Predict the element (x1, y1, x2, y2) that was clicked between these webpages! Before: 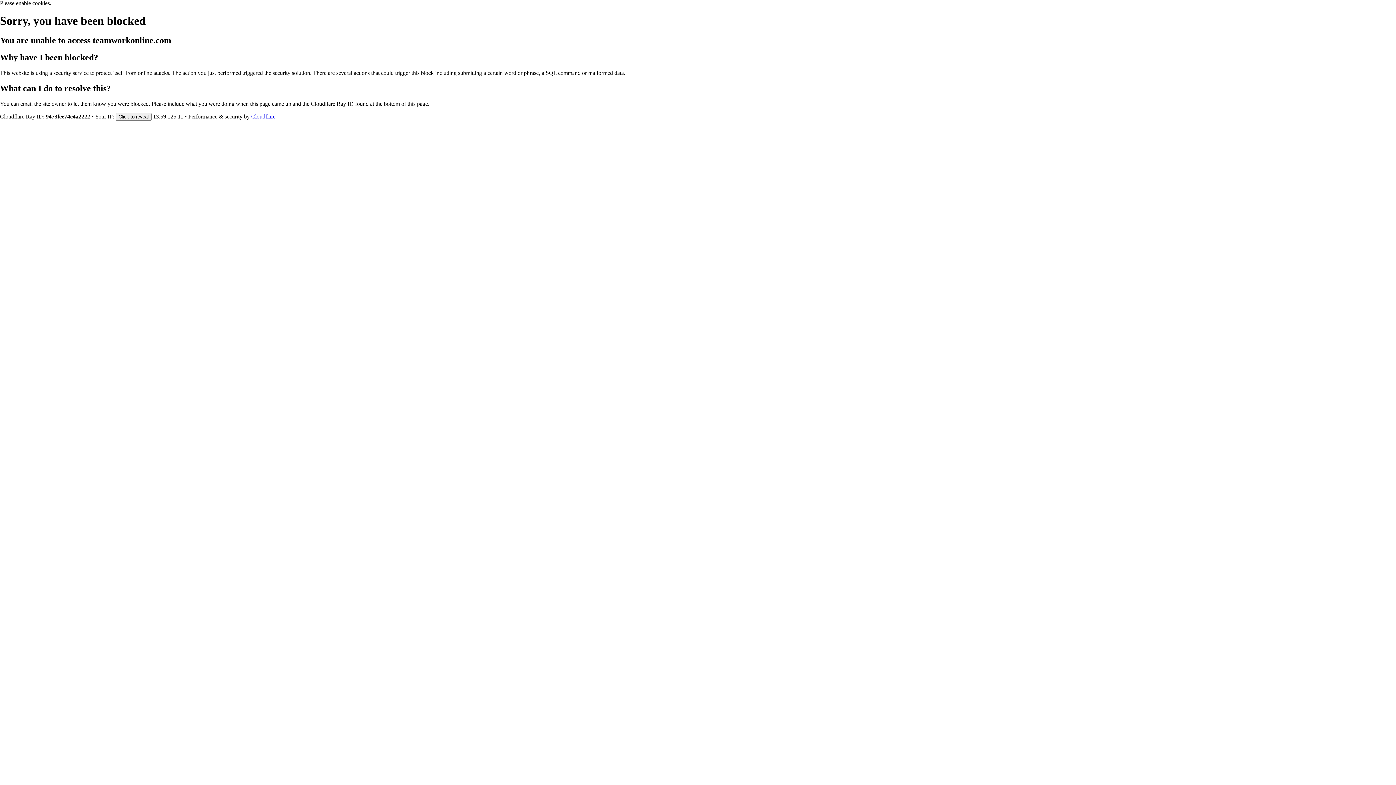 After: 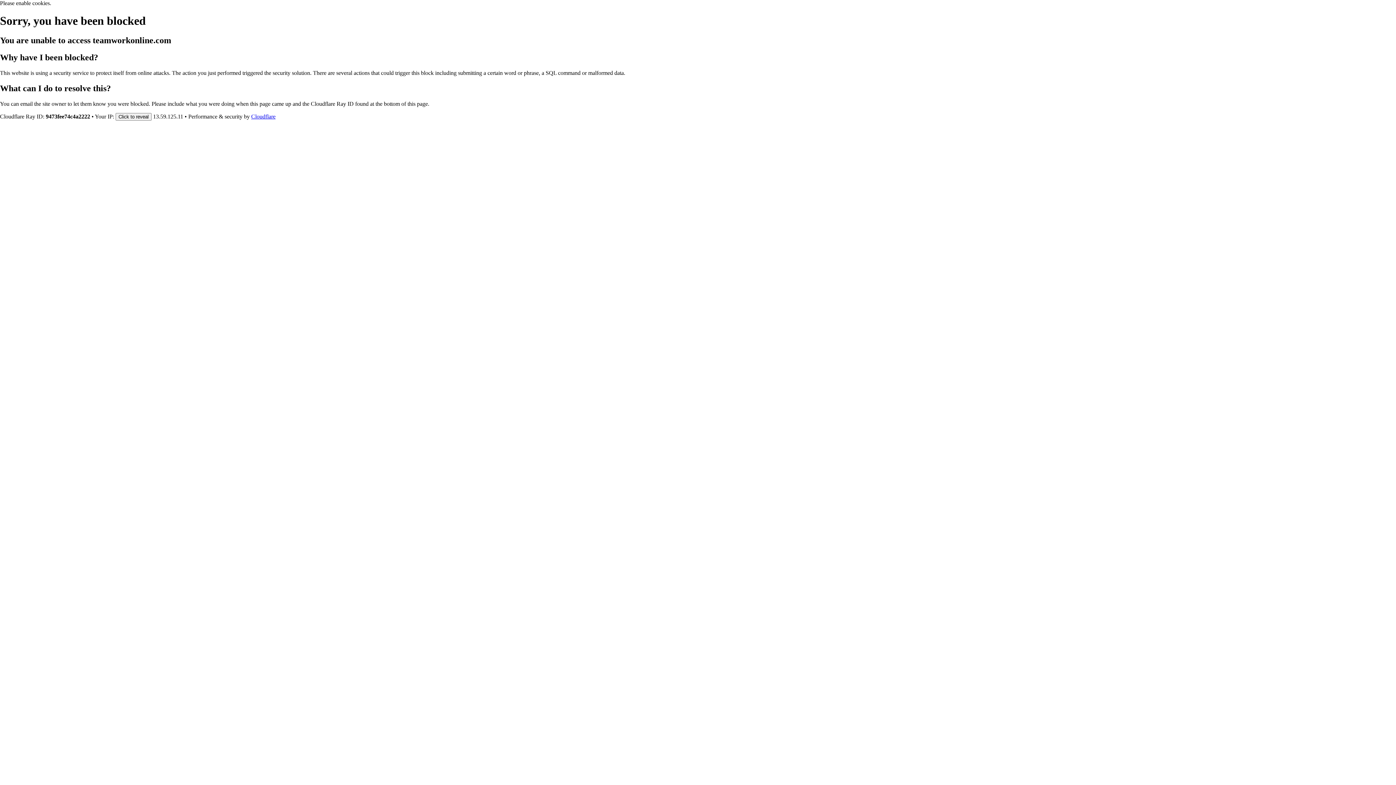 Action: label: Cloudflare bbox: (251, 113, 275, 119)